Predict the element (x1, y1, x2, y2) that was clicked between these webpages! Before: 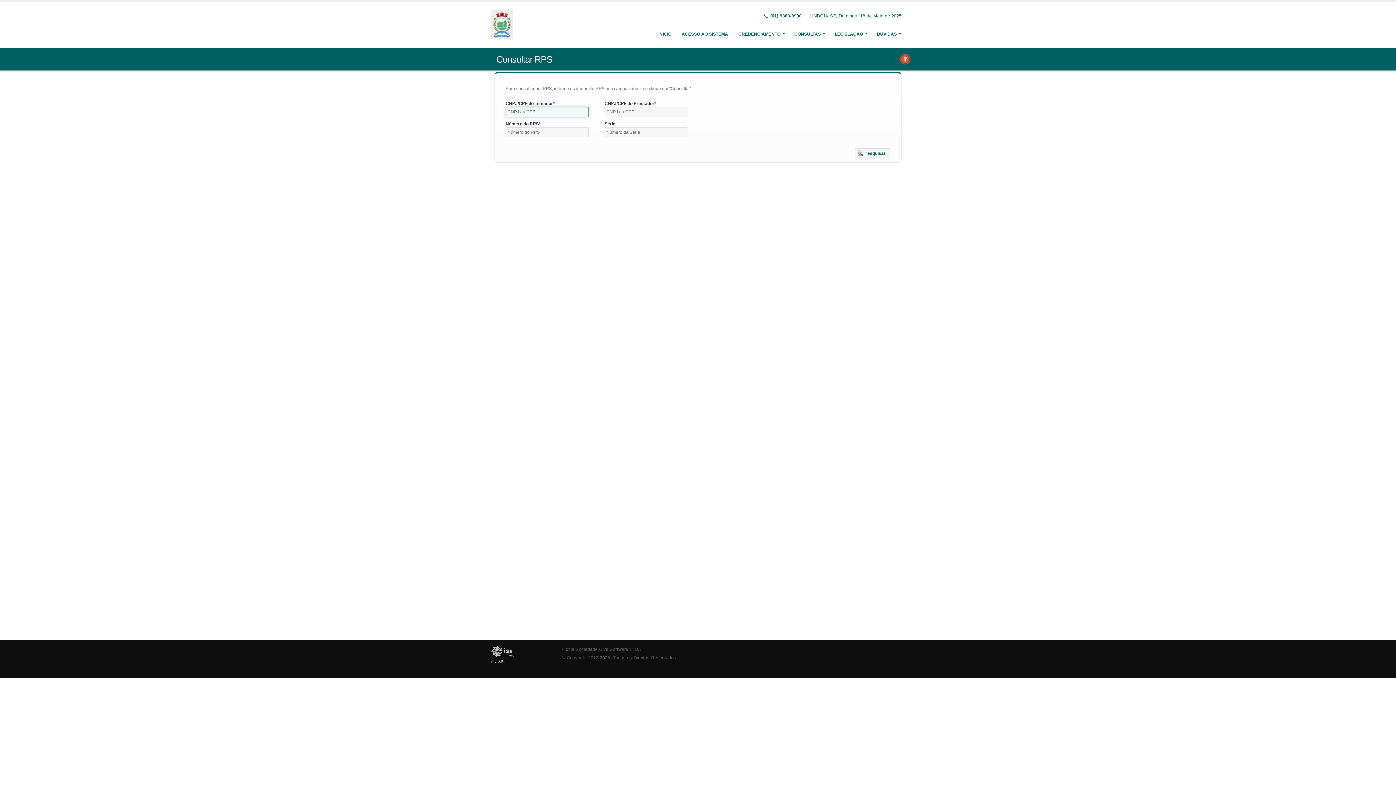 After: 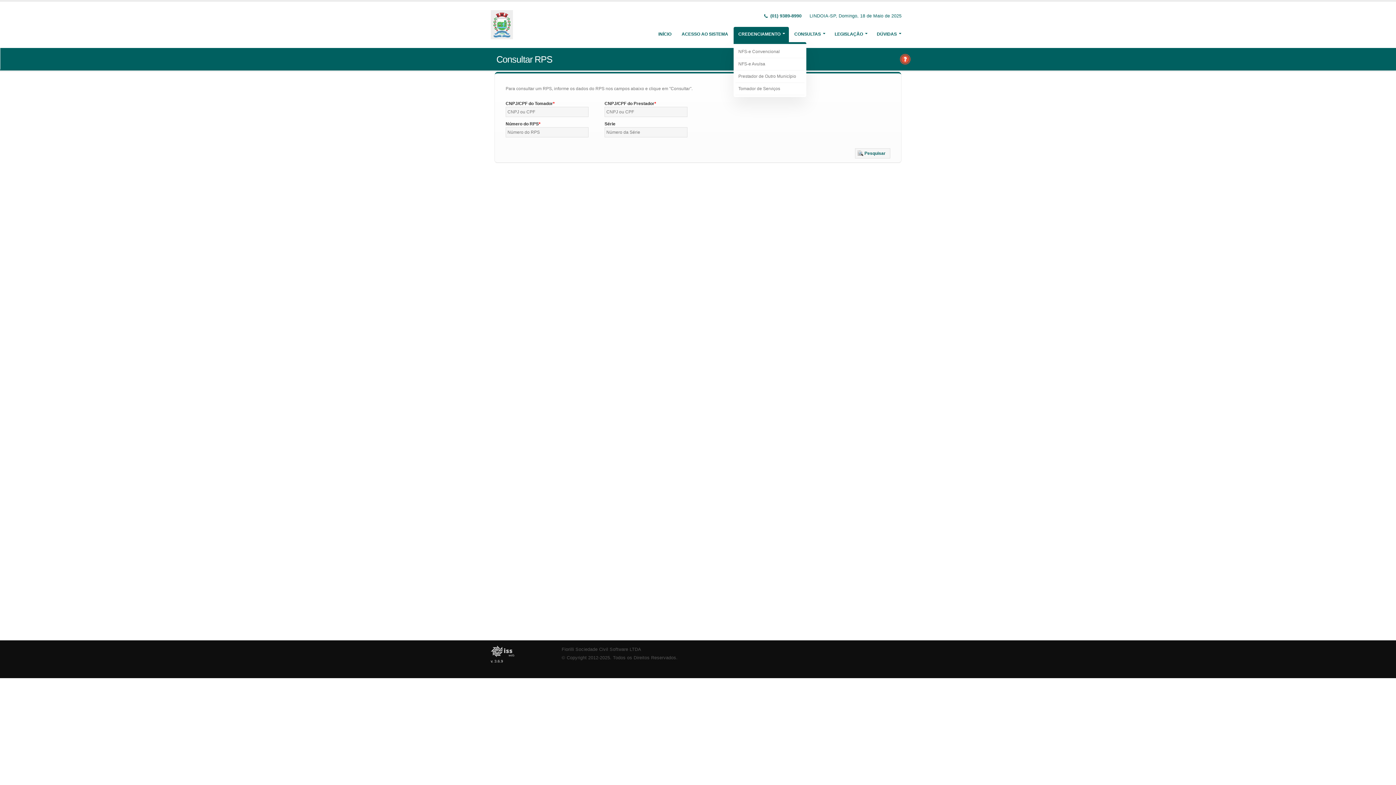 Action: label: CREDENCIAMENTO bbox: (733, 26, 789, 41)